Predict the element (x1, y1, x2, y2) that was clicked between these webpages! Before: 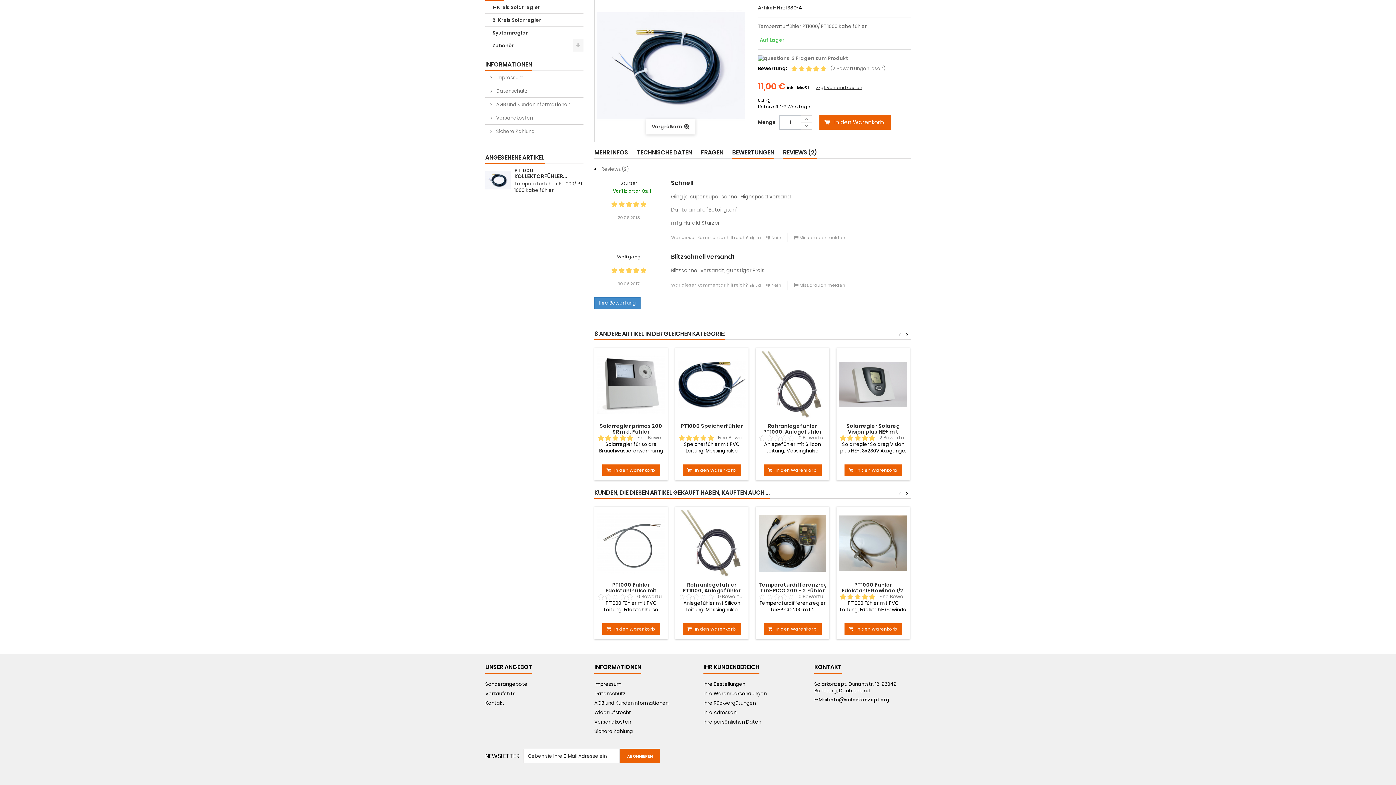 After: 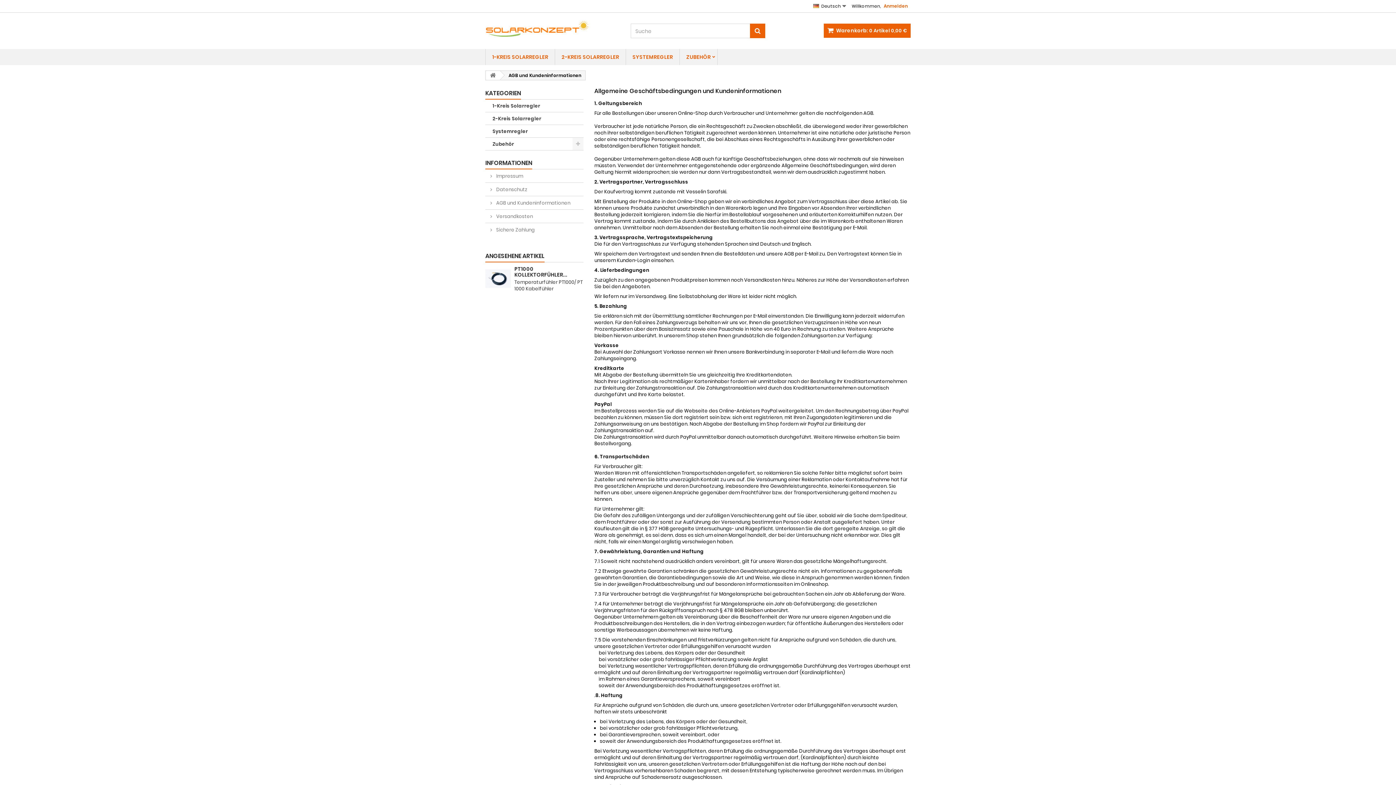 Action: bbox: (485, 97, 583, 110) label:  AGB und Kundeninformationen